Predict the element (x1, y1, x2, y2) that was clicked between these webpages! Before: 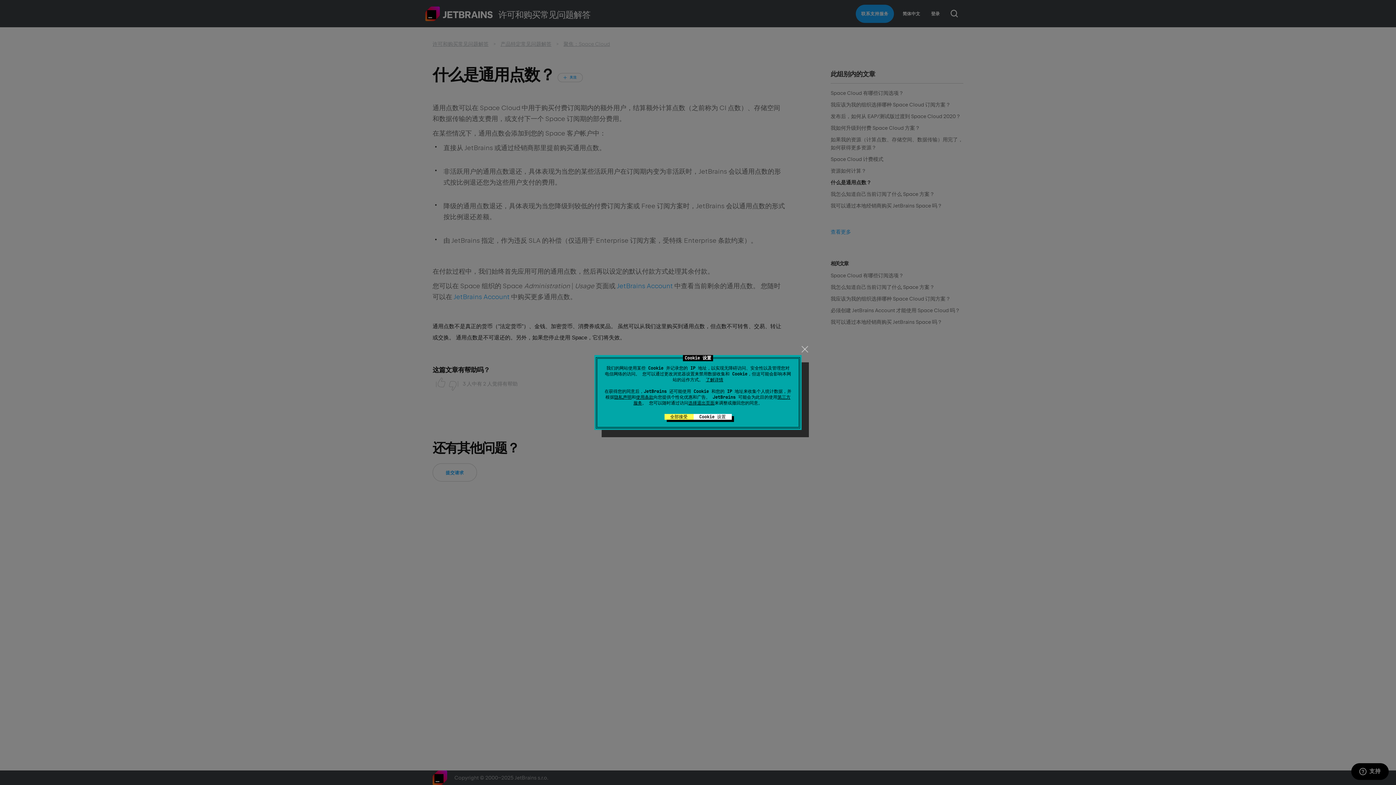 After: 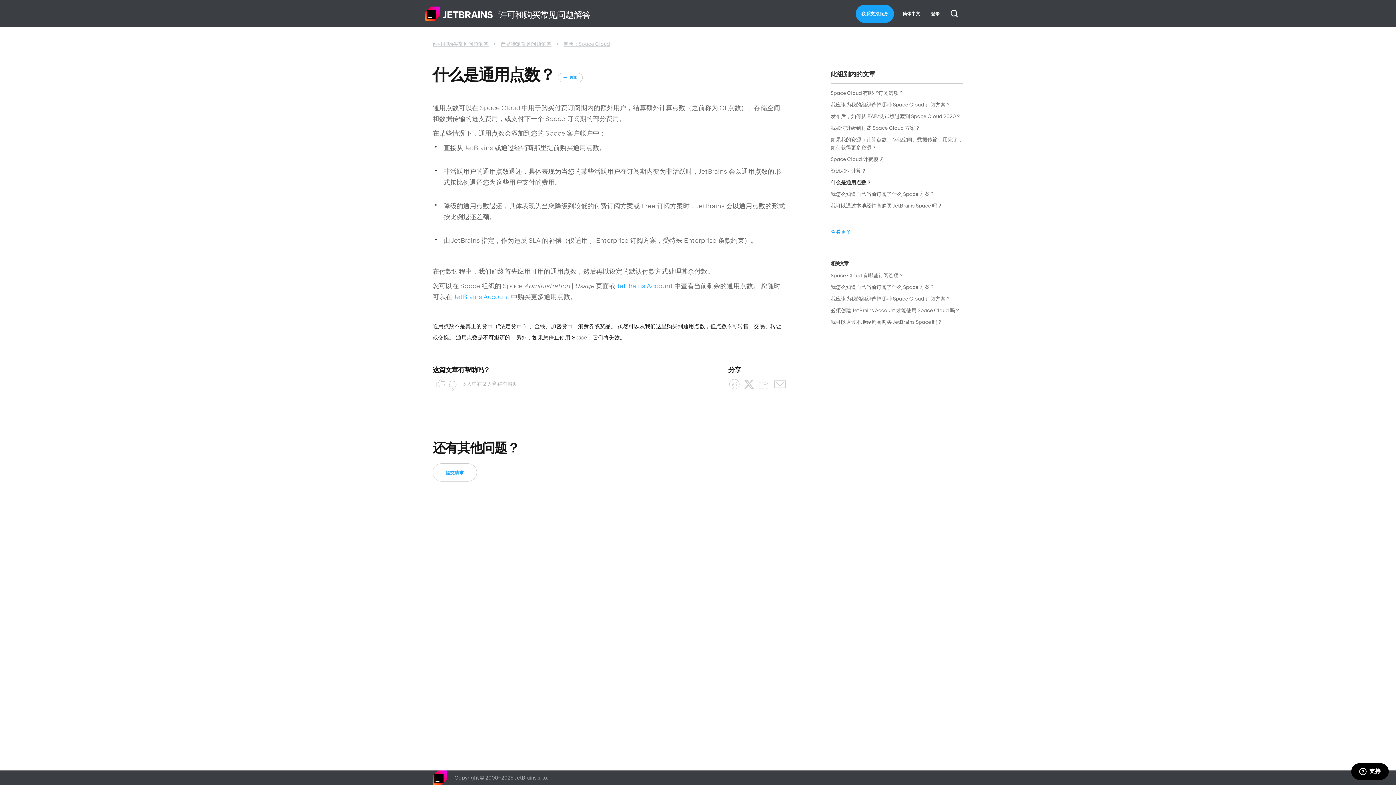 Action: label: close bbox: (799, 343, 810, 354)